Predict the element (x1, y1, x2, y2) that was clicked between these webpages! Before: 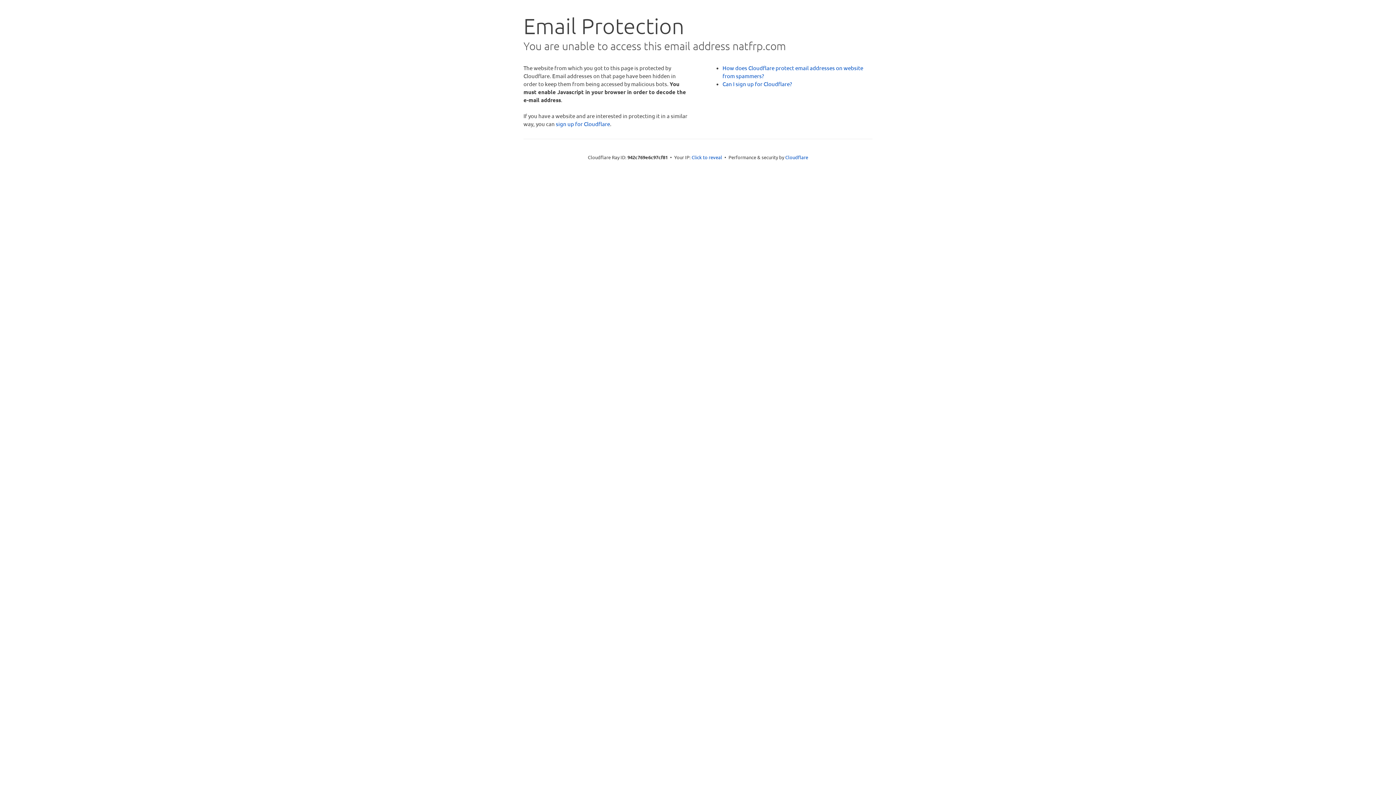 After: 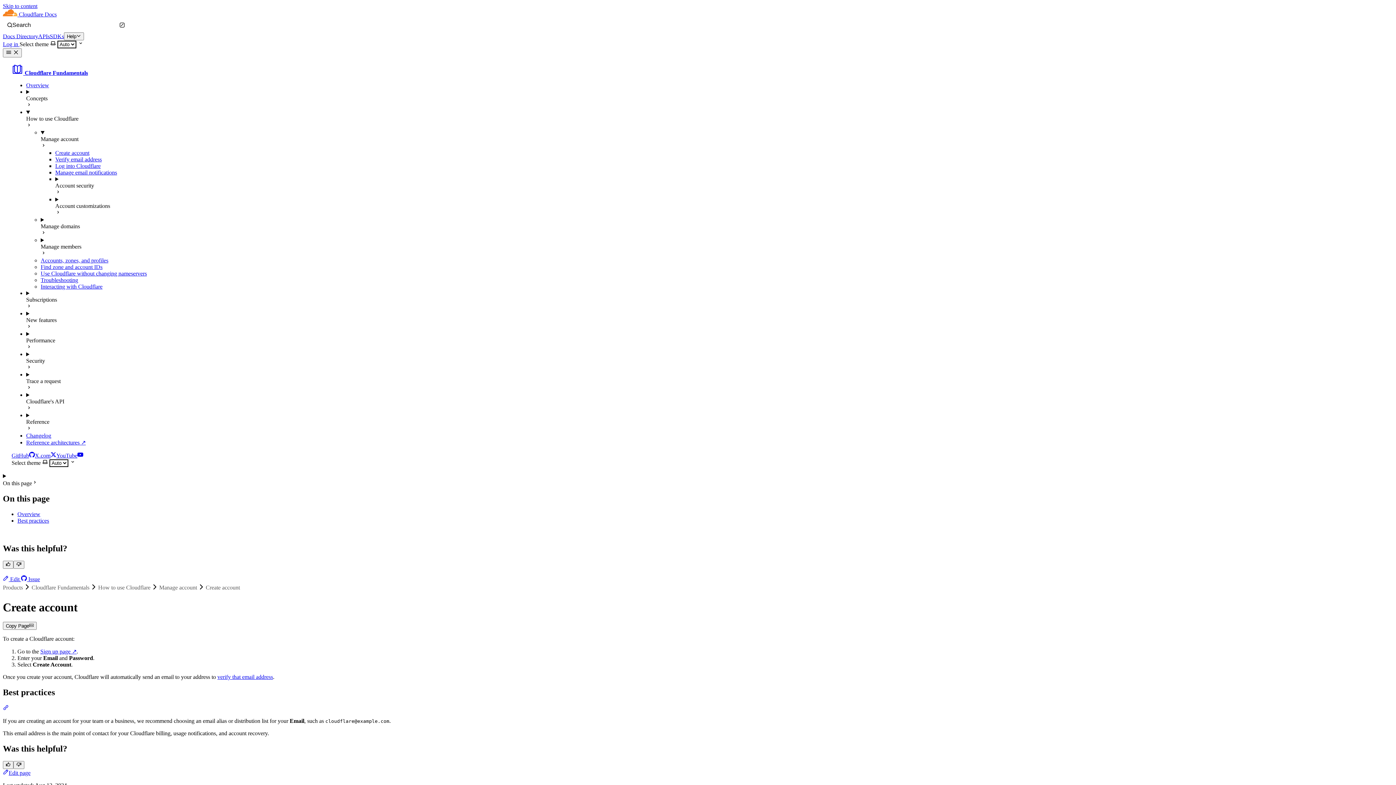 Action: bbox: (722, 80, 792, 87) label: Can I sign up for Cloudflare?